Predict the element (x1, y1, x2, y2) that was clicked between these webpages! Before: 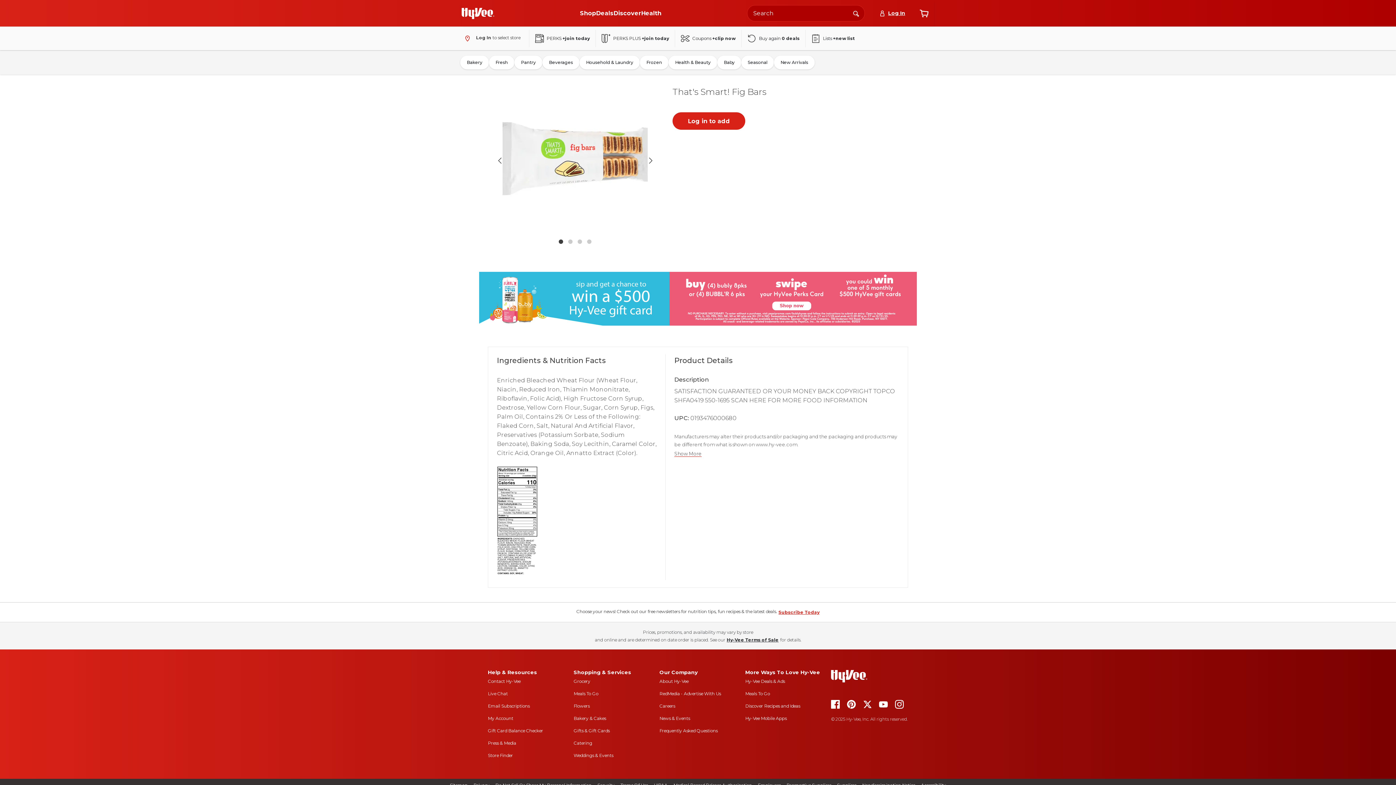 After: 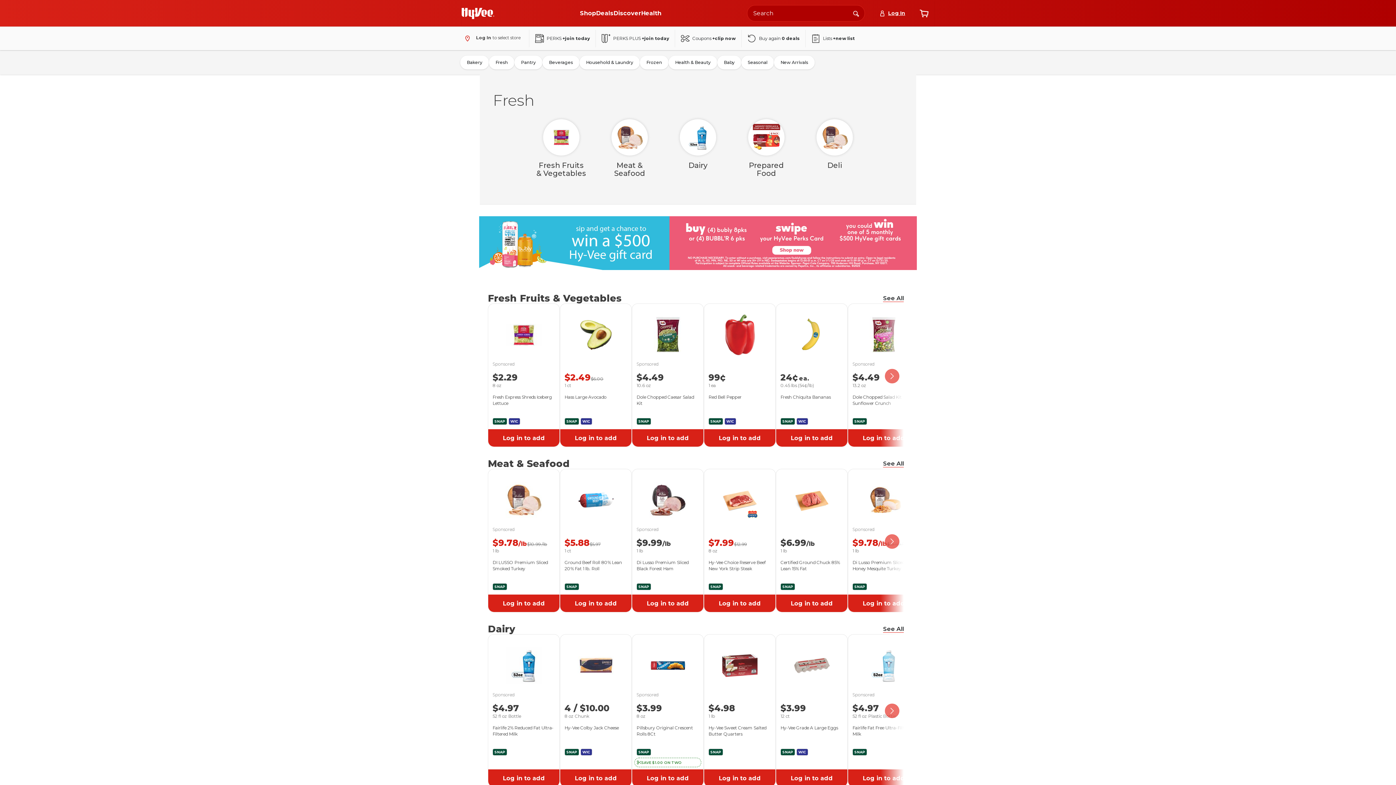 Action: label: Fresh bbox: (489, 55, 514, 69)